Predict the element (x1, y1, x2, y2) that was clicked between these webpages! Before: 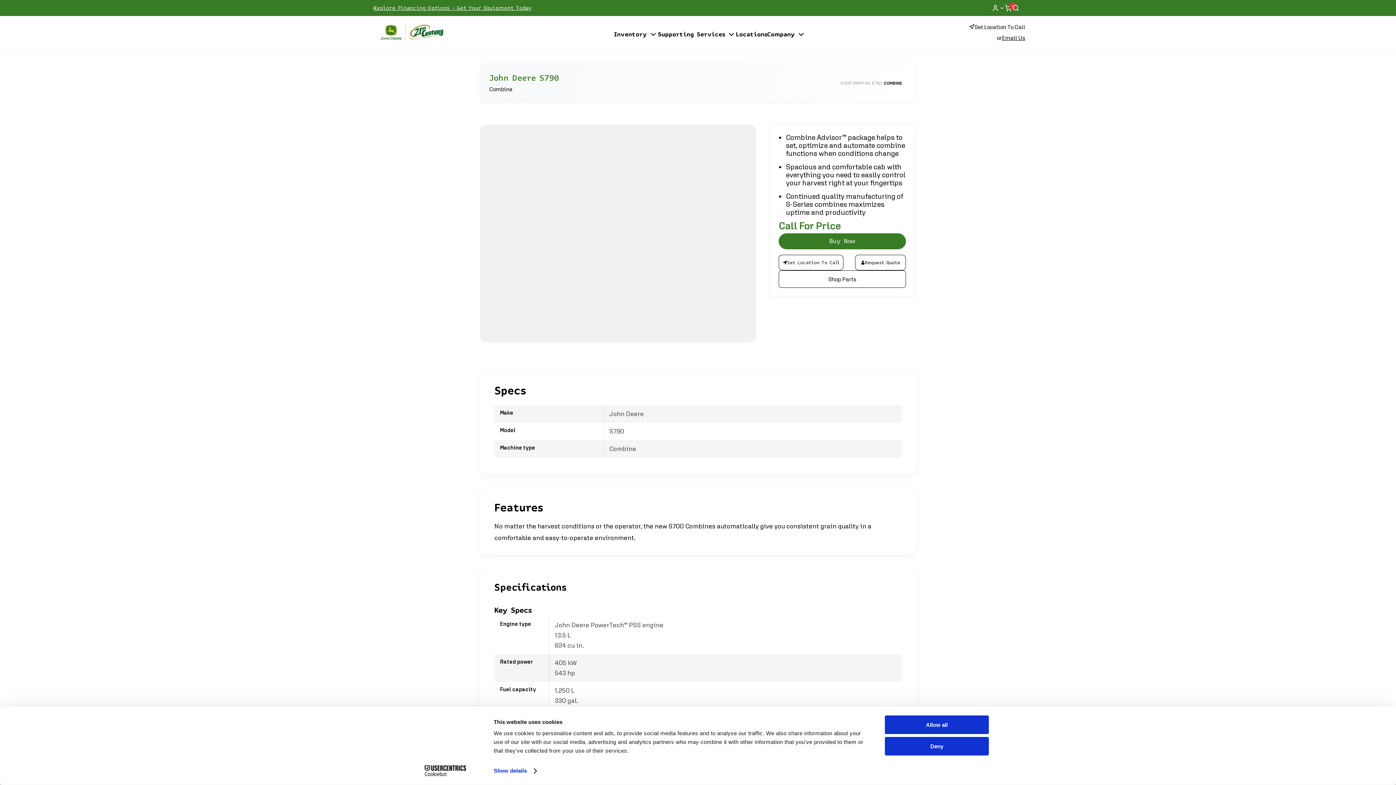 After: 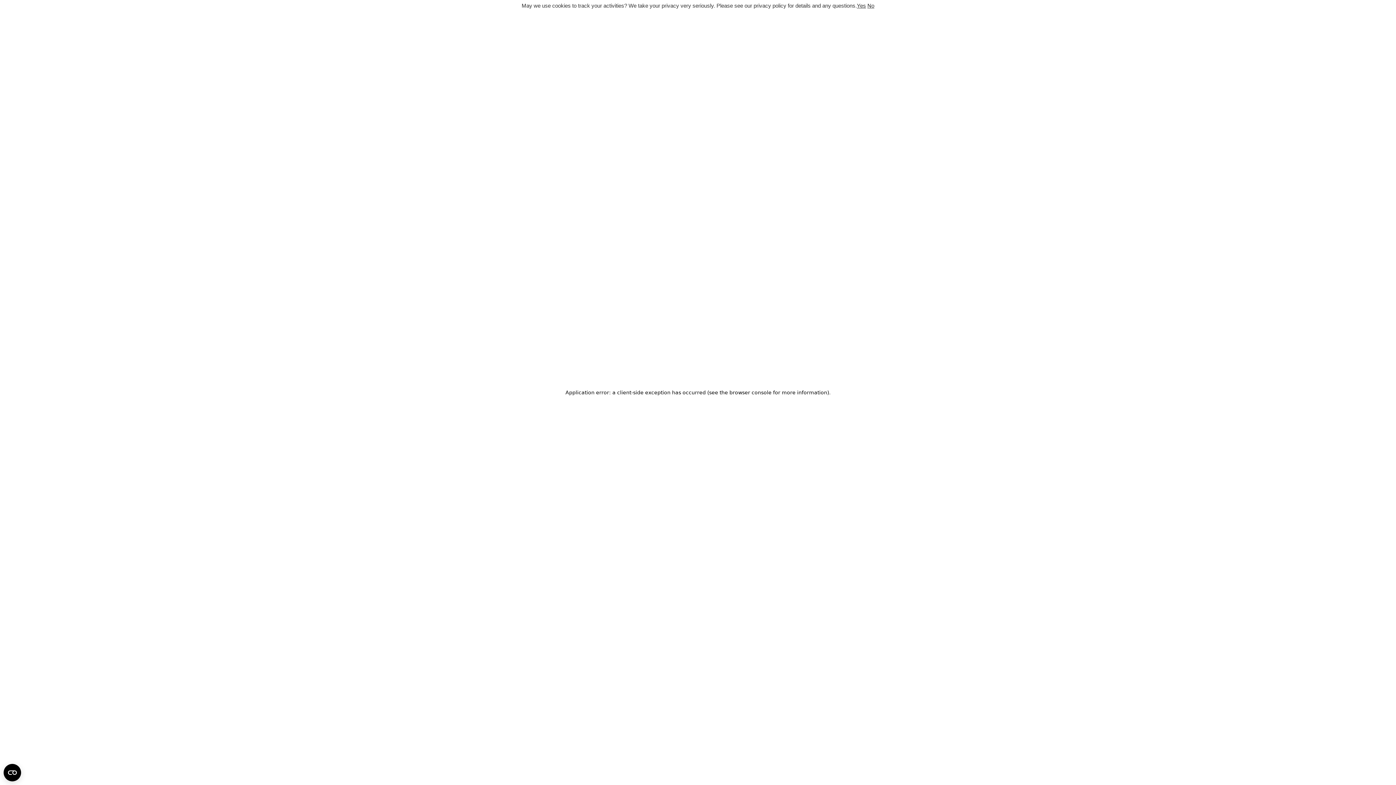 Action: label: Shopping cart bbox: (1005, 4, 1012, 11)